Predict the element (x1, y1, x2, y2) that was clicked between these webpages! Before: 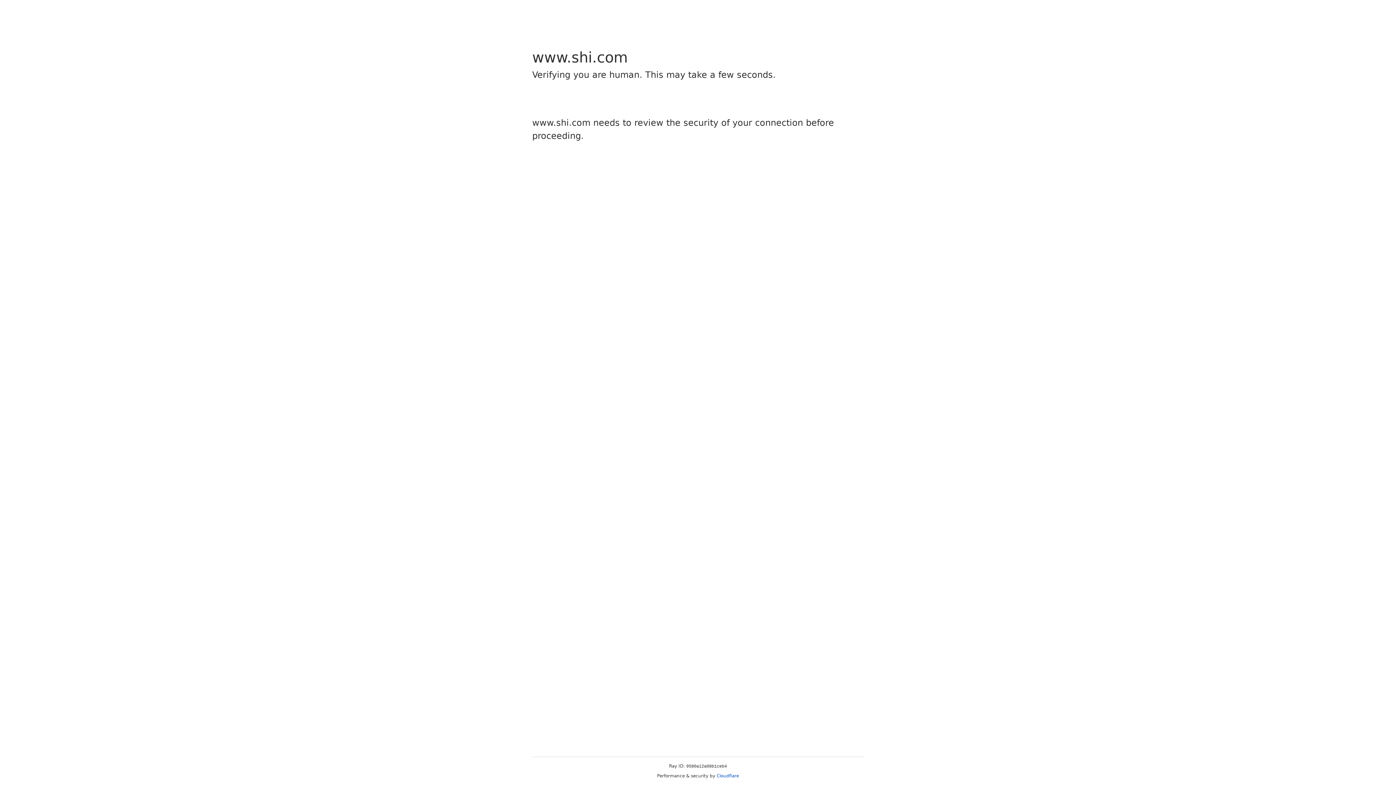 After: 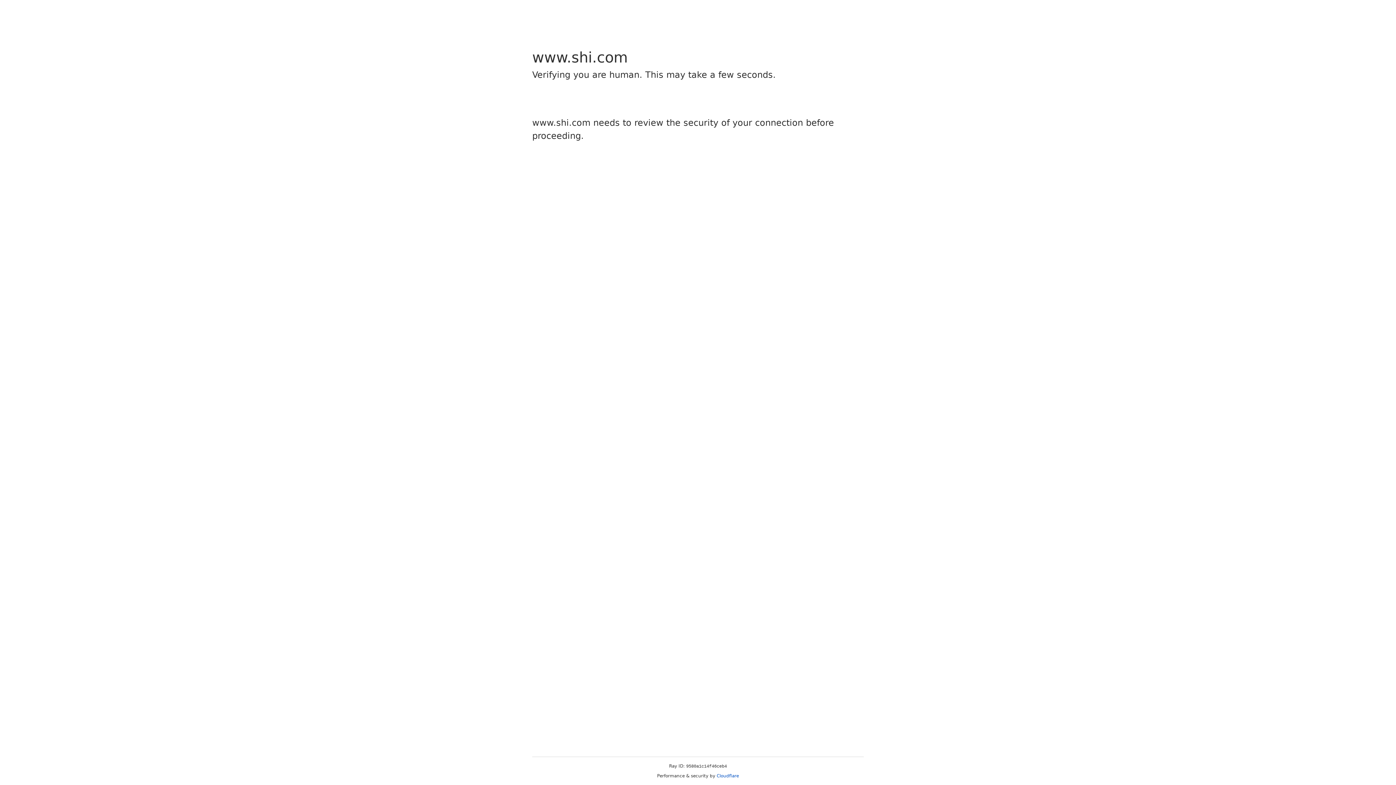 Action: bbox: (716, 773, 739, 778) label: Cloudflare